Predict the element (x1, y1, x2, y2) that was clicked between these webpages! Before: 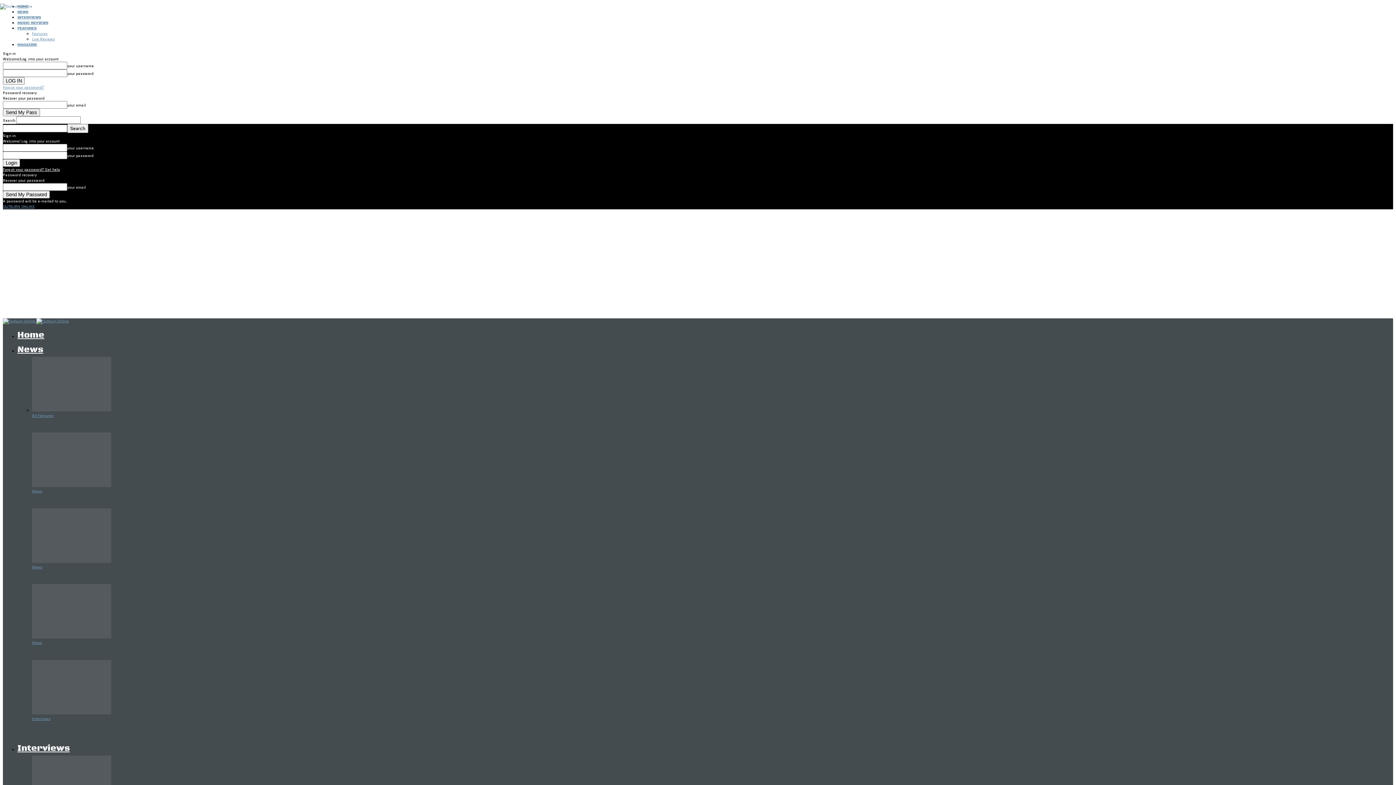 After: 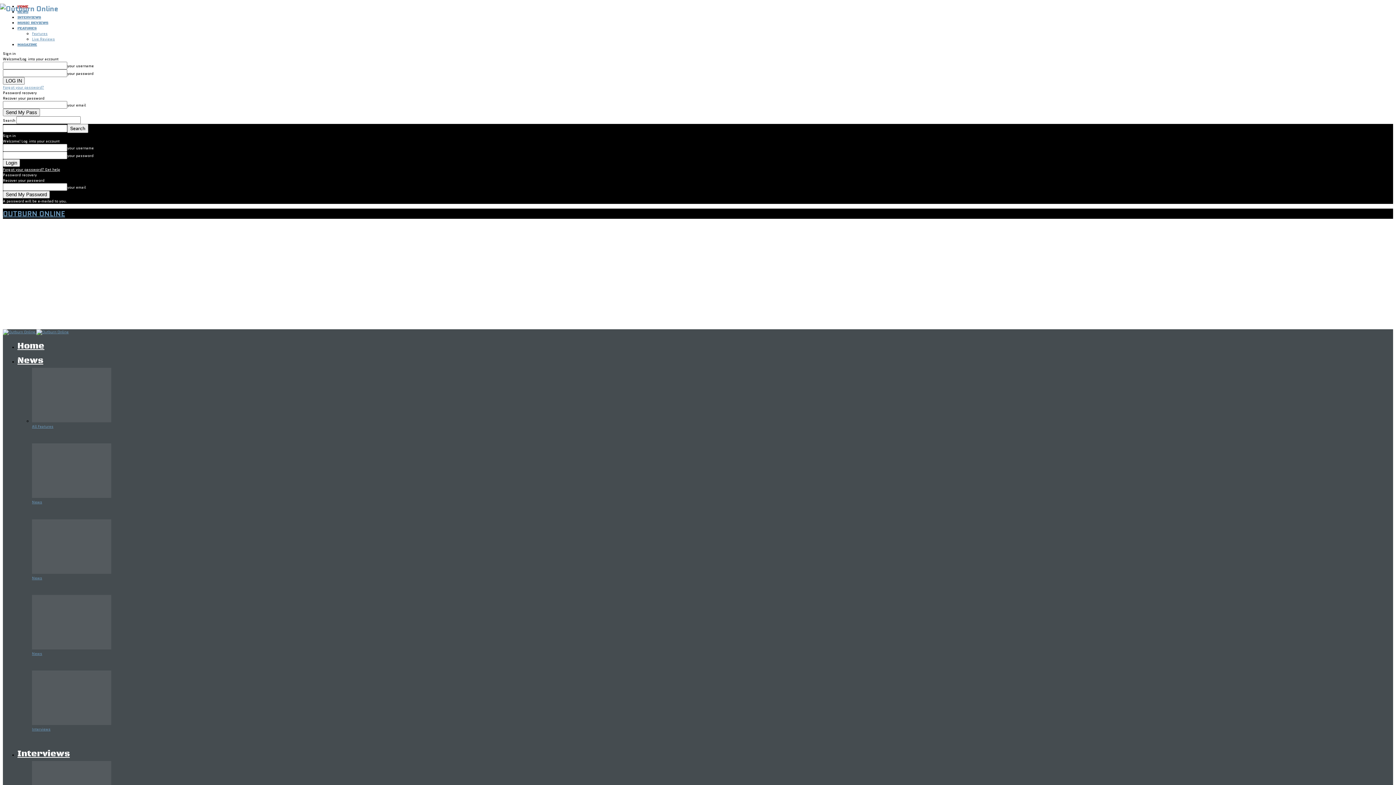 Action: bbox: (2, 204, 34, 209) label: OUTBURN ONLINE